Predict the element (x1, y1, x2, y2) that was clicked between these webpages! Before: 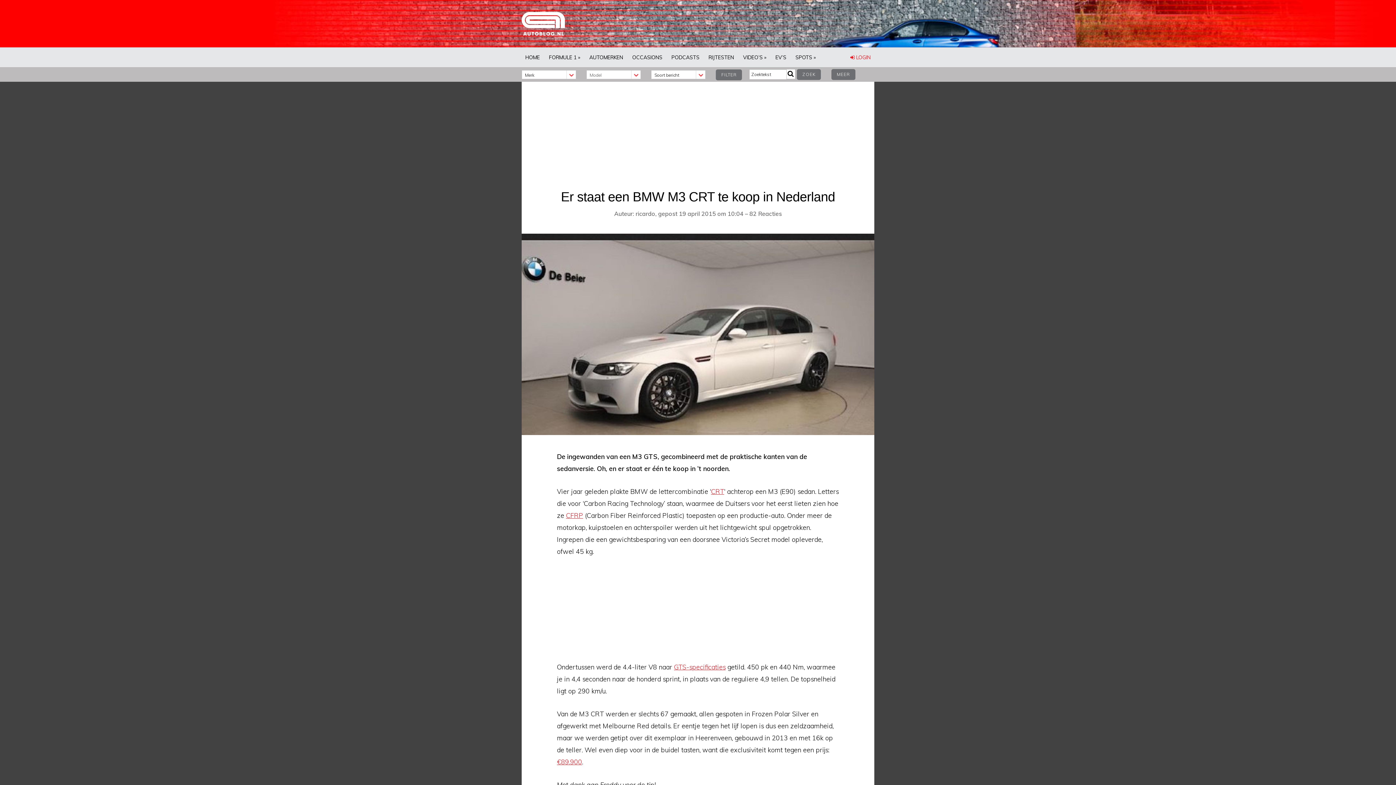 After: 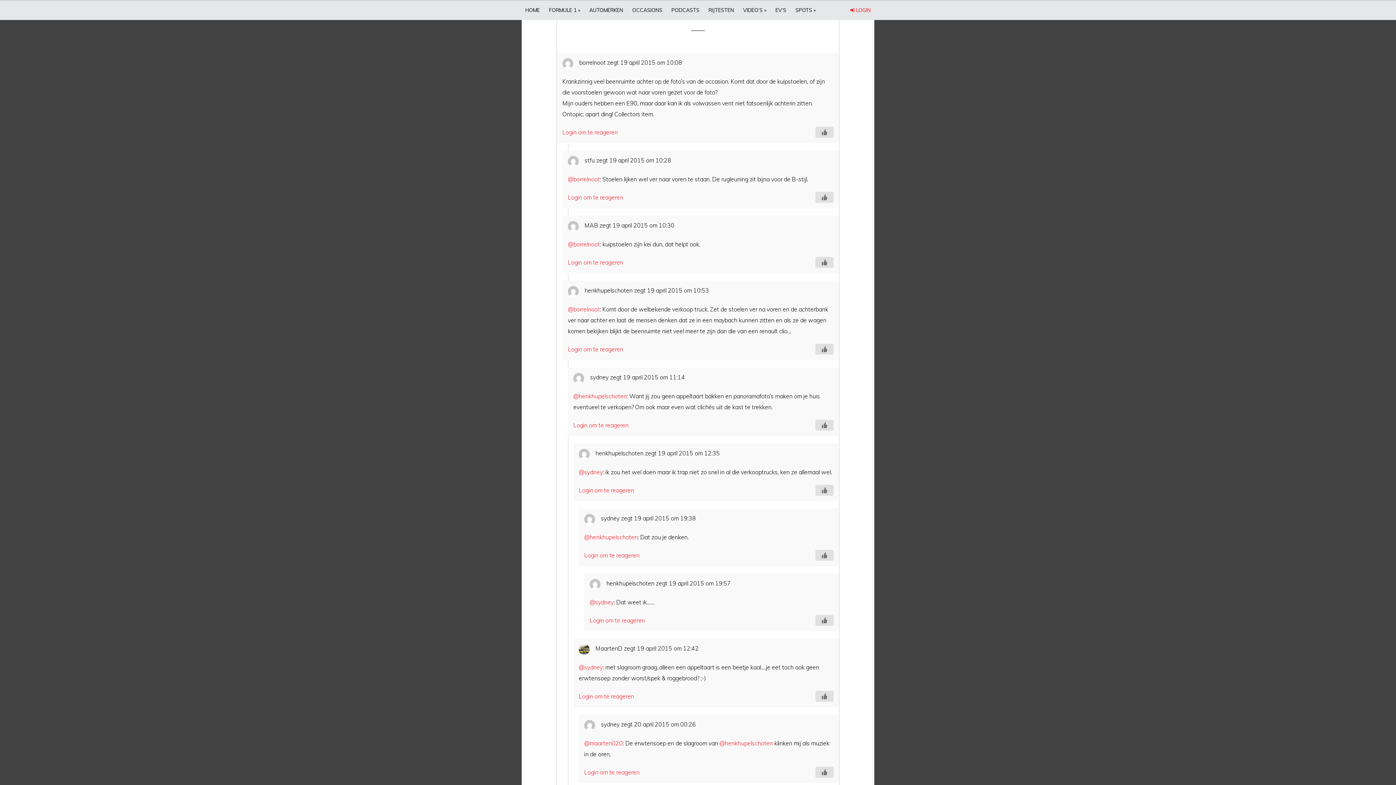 Action: bbox: (749, 210, 782, 217) label: 82 Reacties